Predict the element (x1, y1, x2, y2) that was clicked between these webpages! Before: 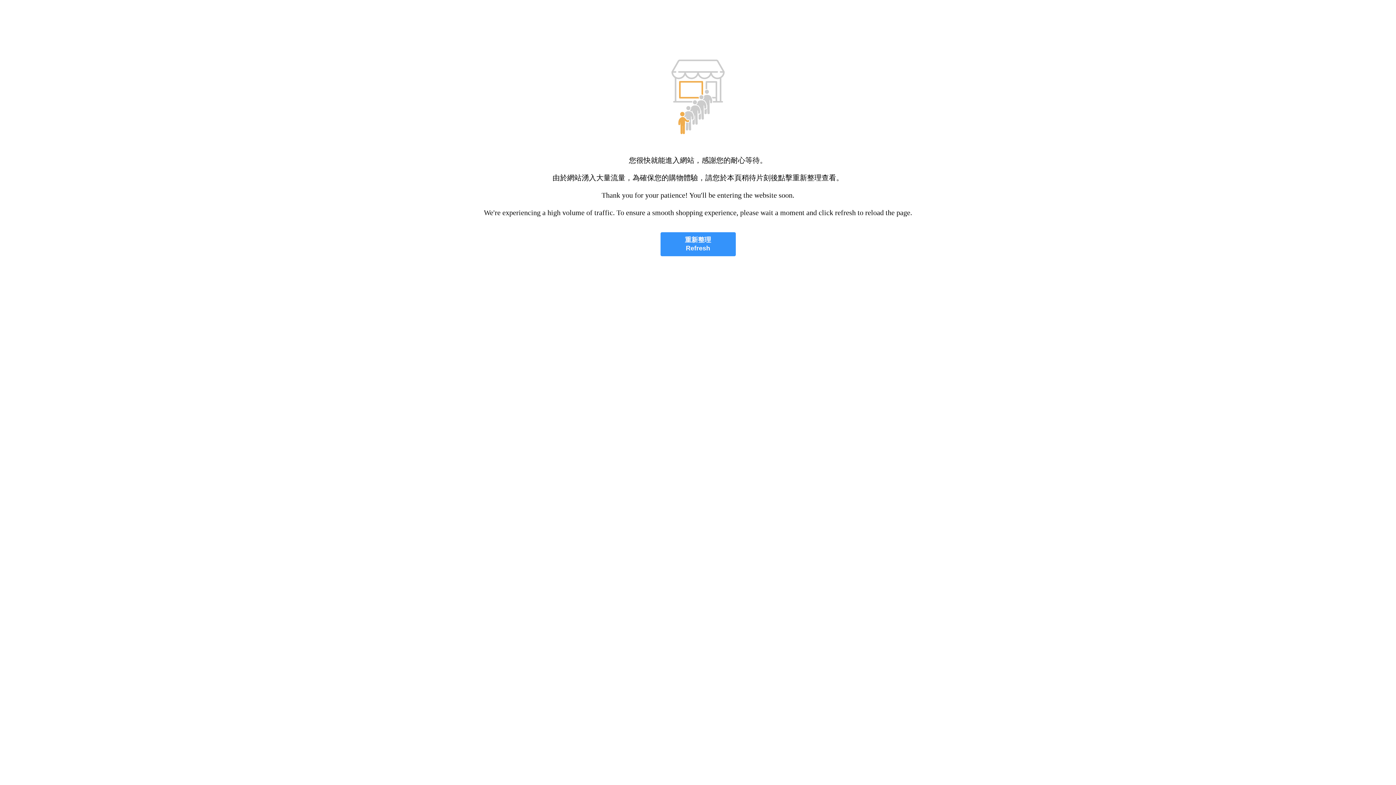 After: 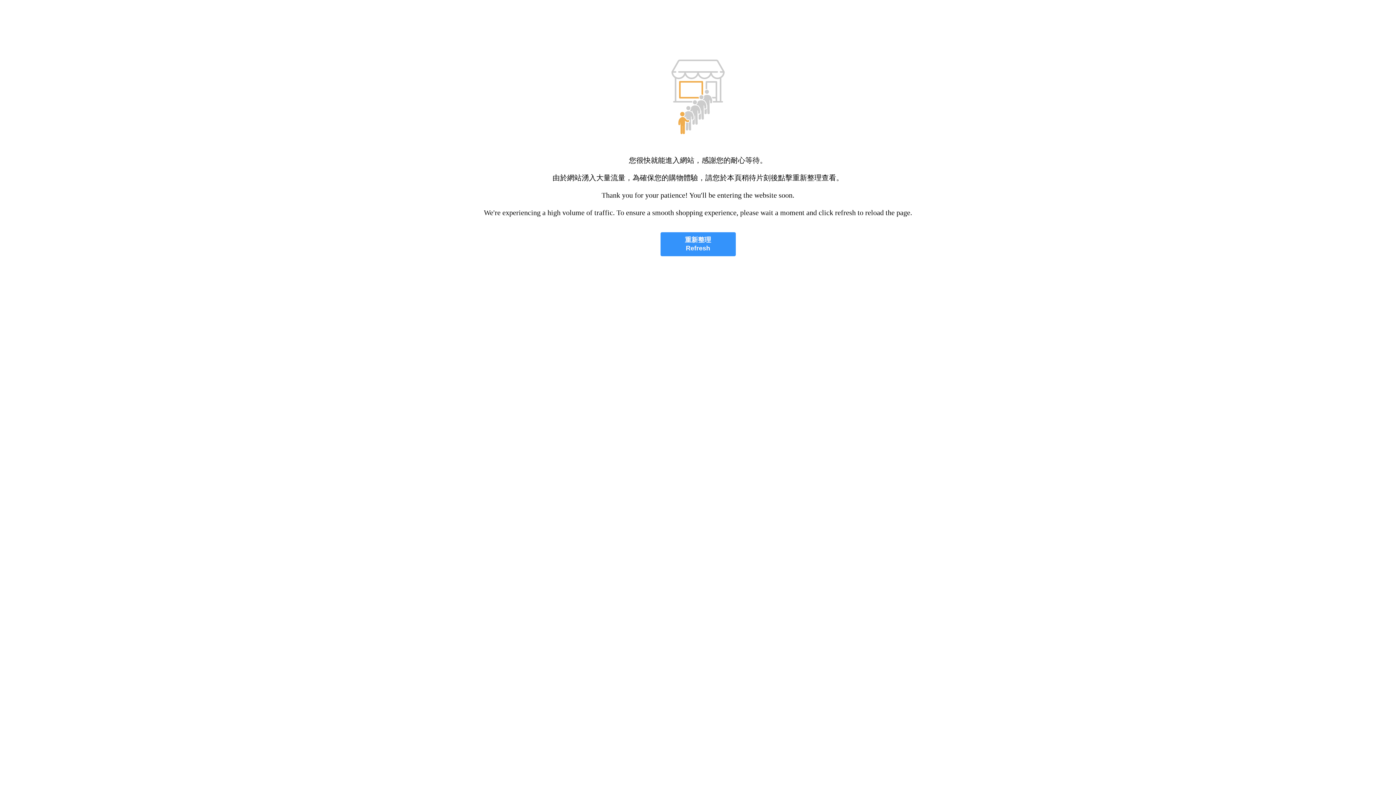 Action: label: 重新整理
Refresh bbox: (660, 232, 735, 256)